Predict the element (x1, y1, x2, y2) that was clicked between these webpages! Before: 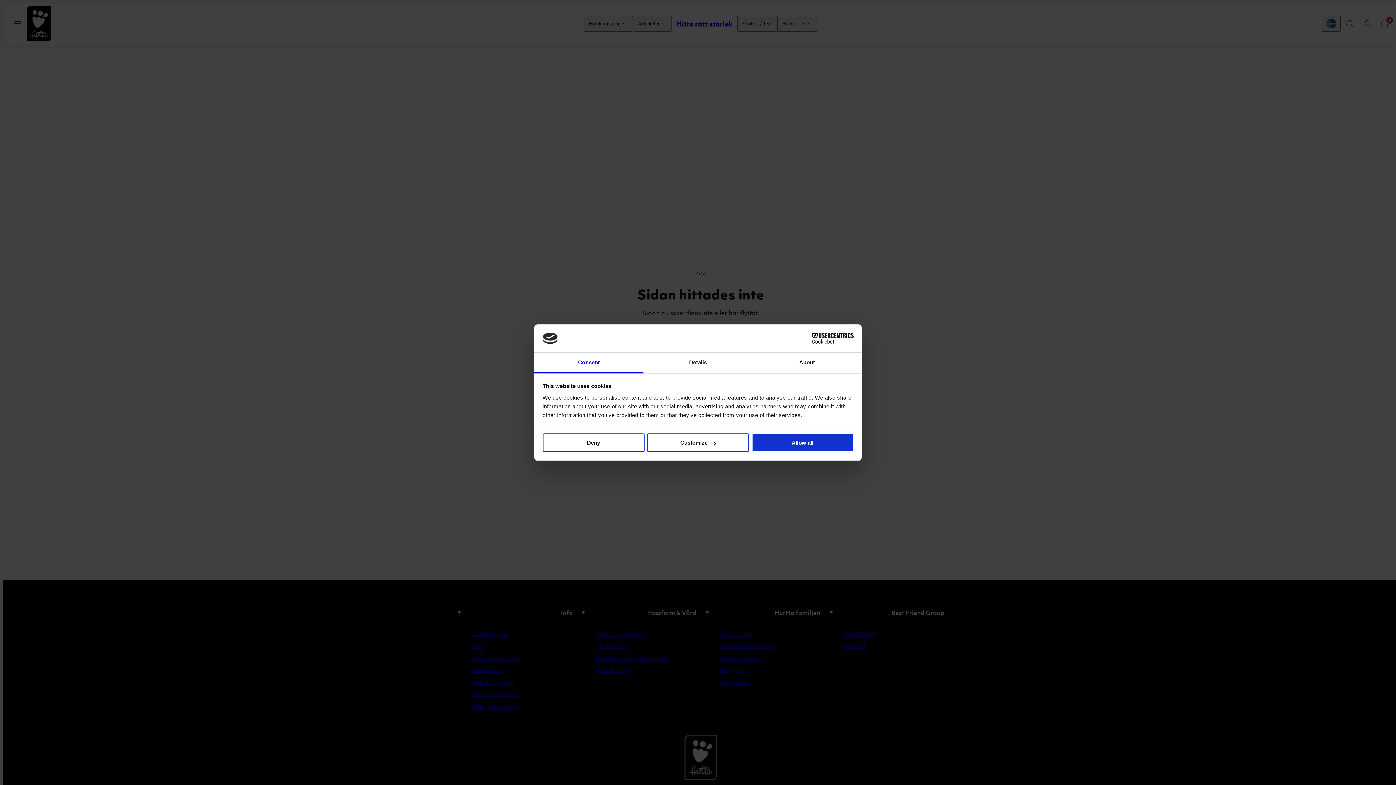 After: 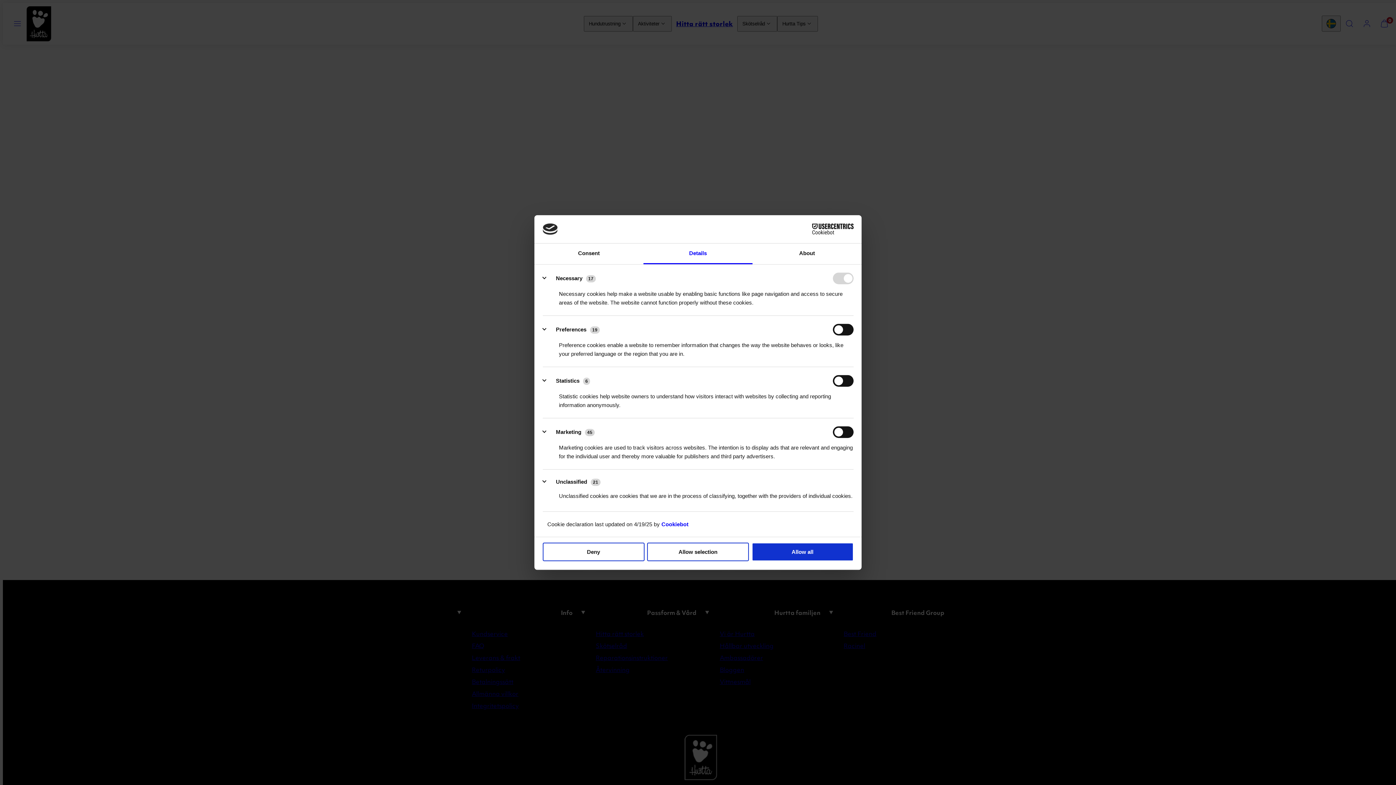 Action: label: Details bbox: (643, 352, 752, 373)